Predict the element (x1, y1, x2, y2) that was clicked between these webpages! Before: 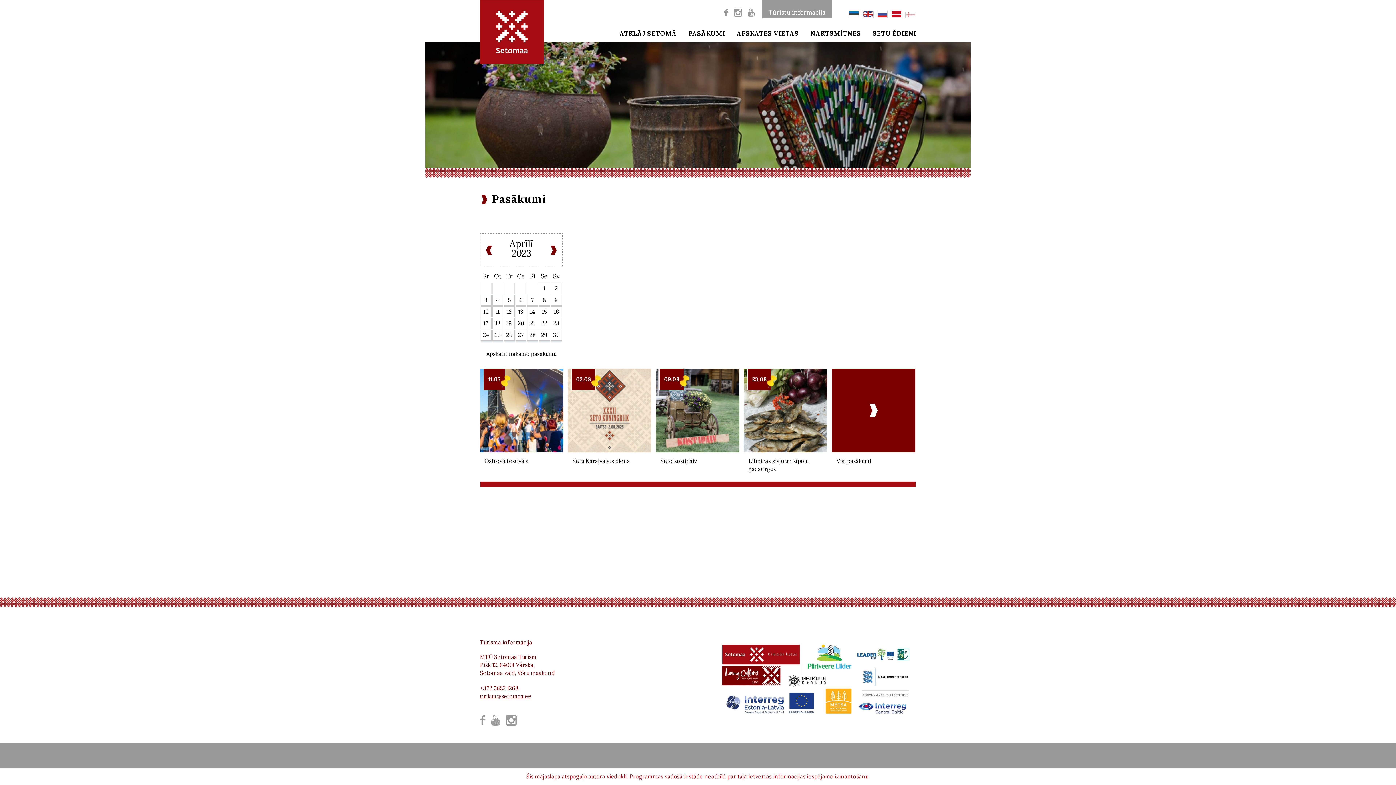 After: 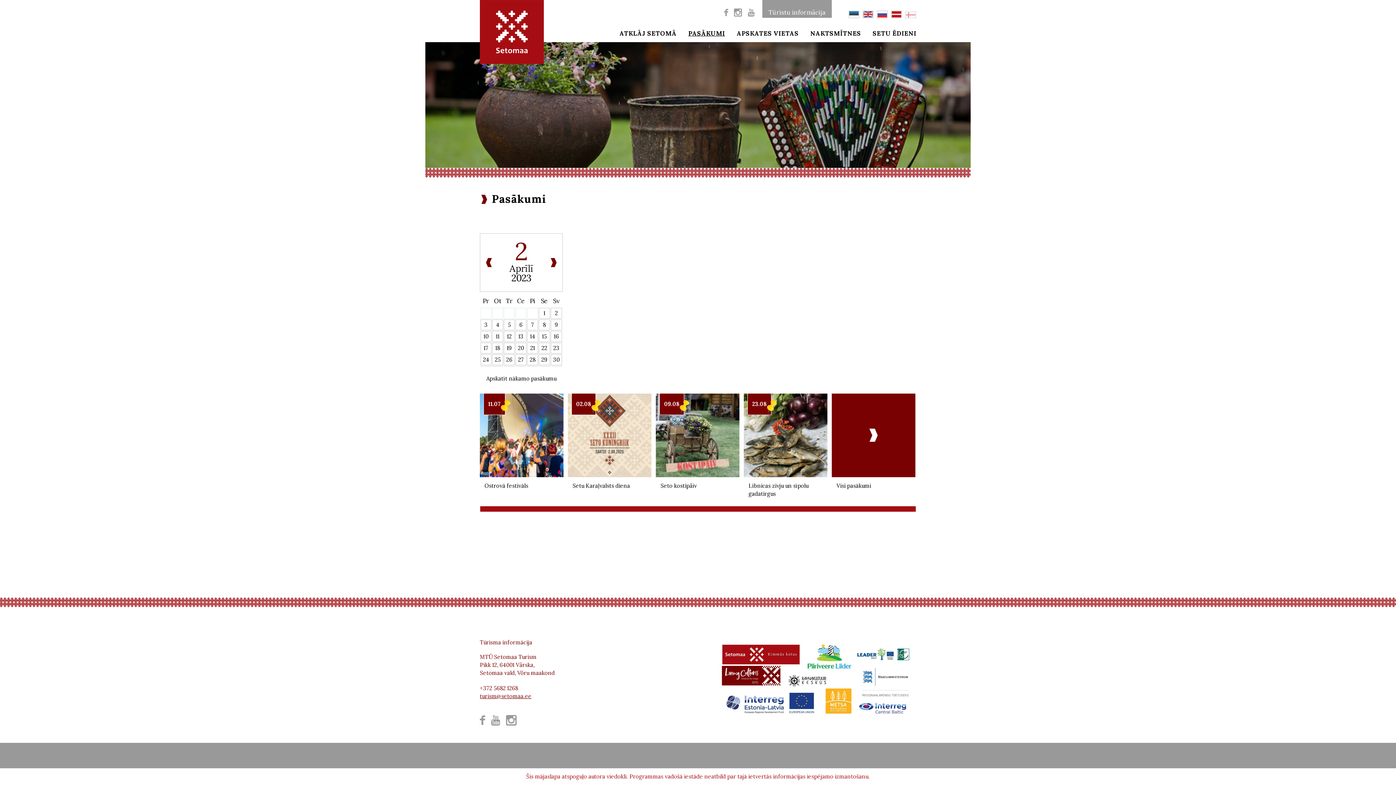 Action: bbox: (551, 283, 561, 293) label: 2